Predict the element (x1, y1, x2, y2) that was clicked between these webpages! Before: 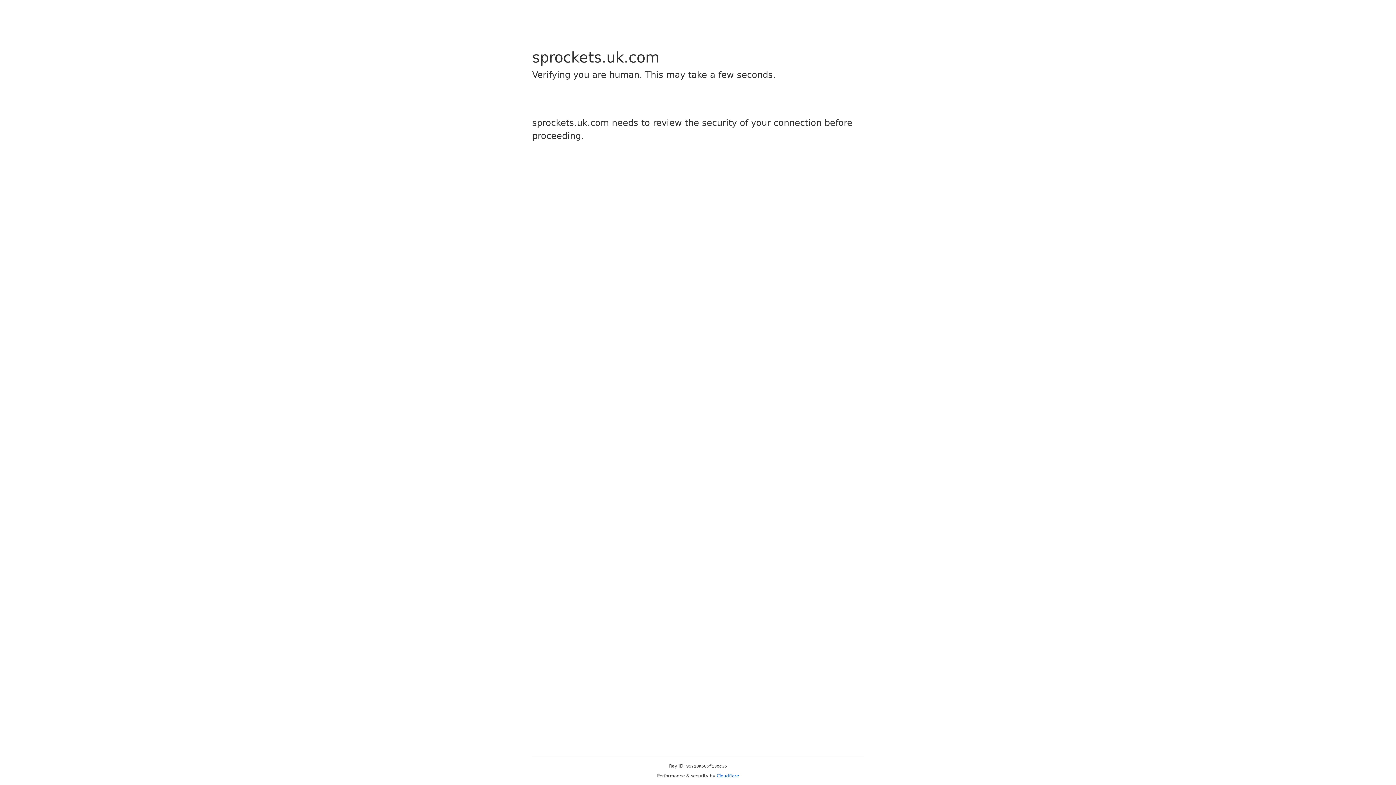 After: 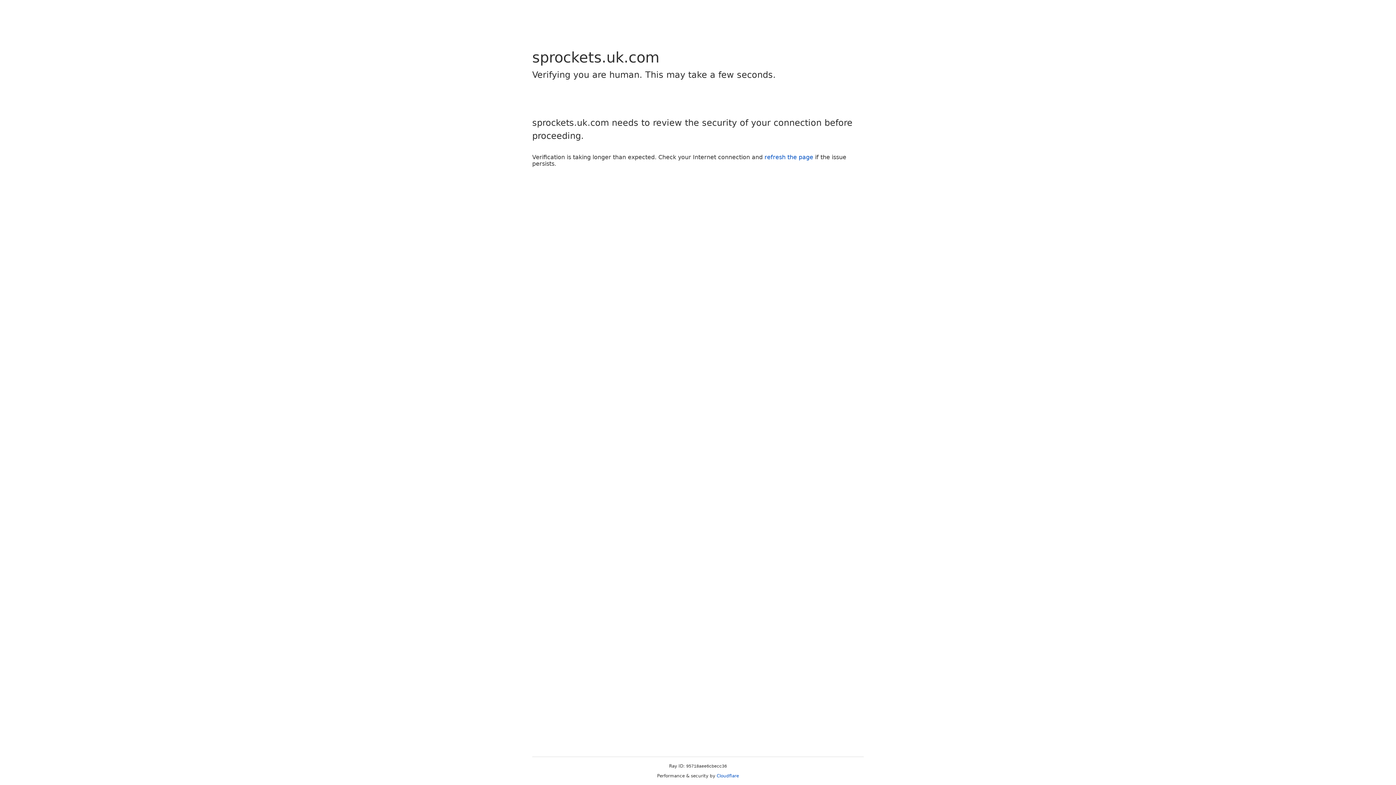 Action: bbox: (716, 773, 739, 778) label: Cloudflare